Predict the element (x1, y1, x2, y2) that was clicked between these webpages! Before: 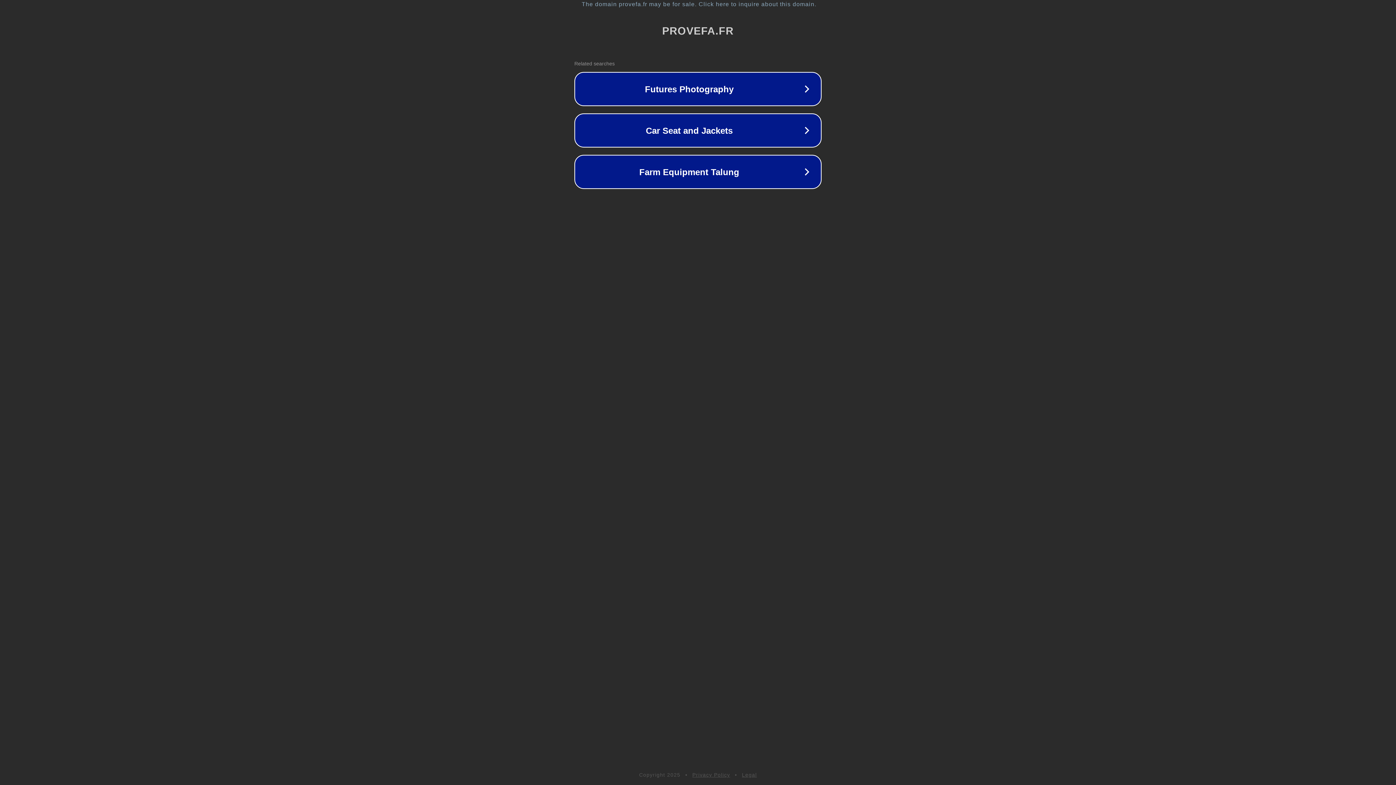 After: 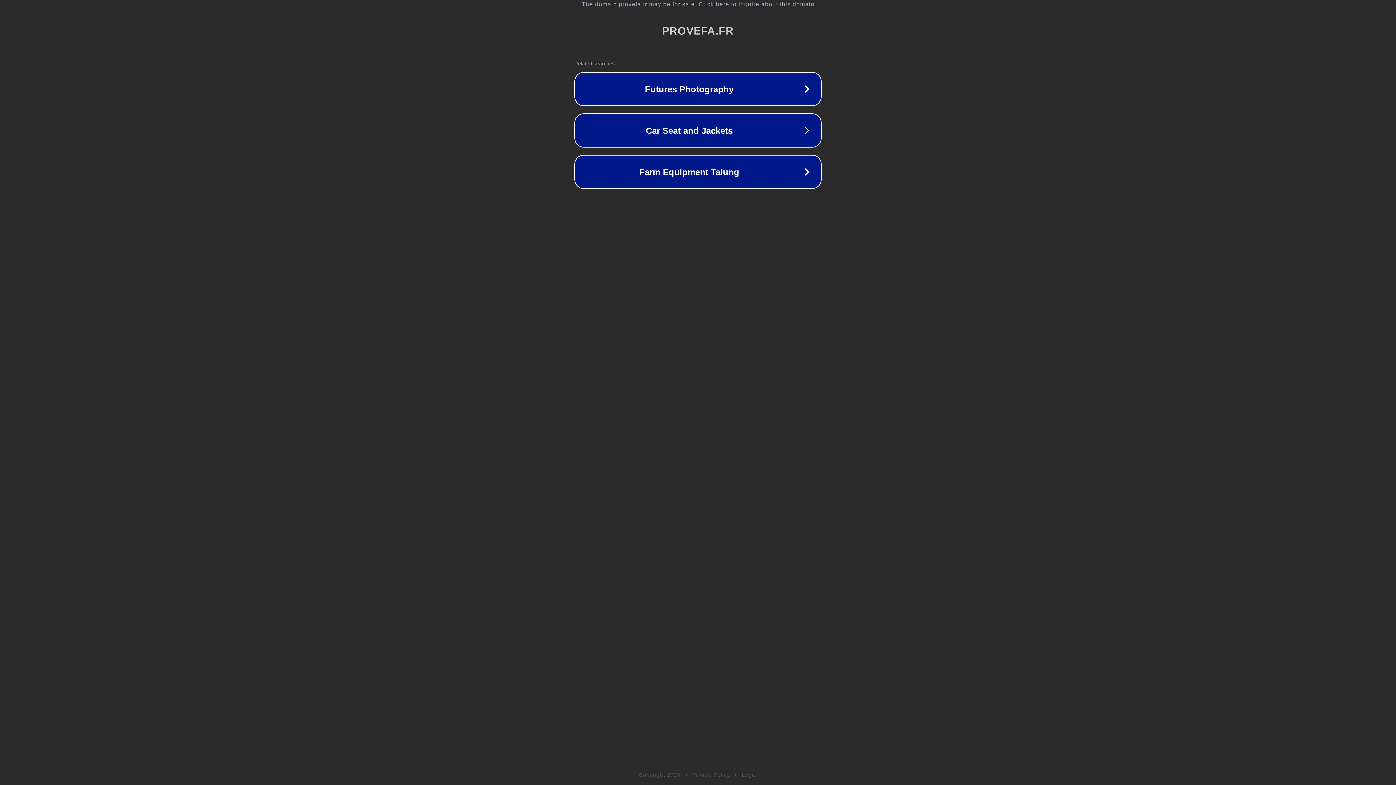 Action: bbox: (692, 772, 730, 778) label: Privacy Policy